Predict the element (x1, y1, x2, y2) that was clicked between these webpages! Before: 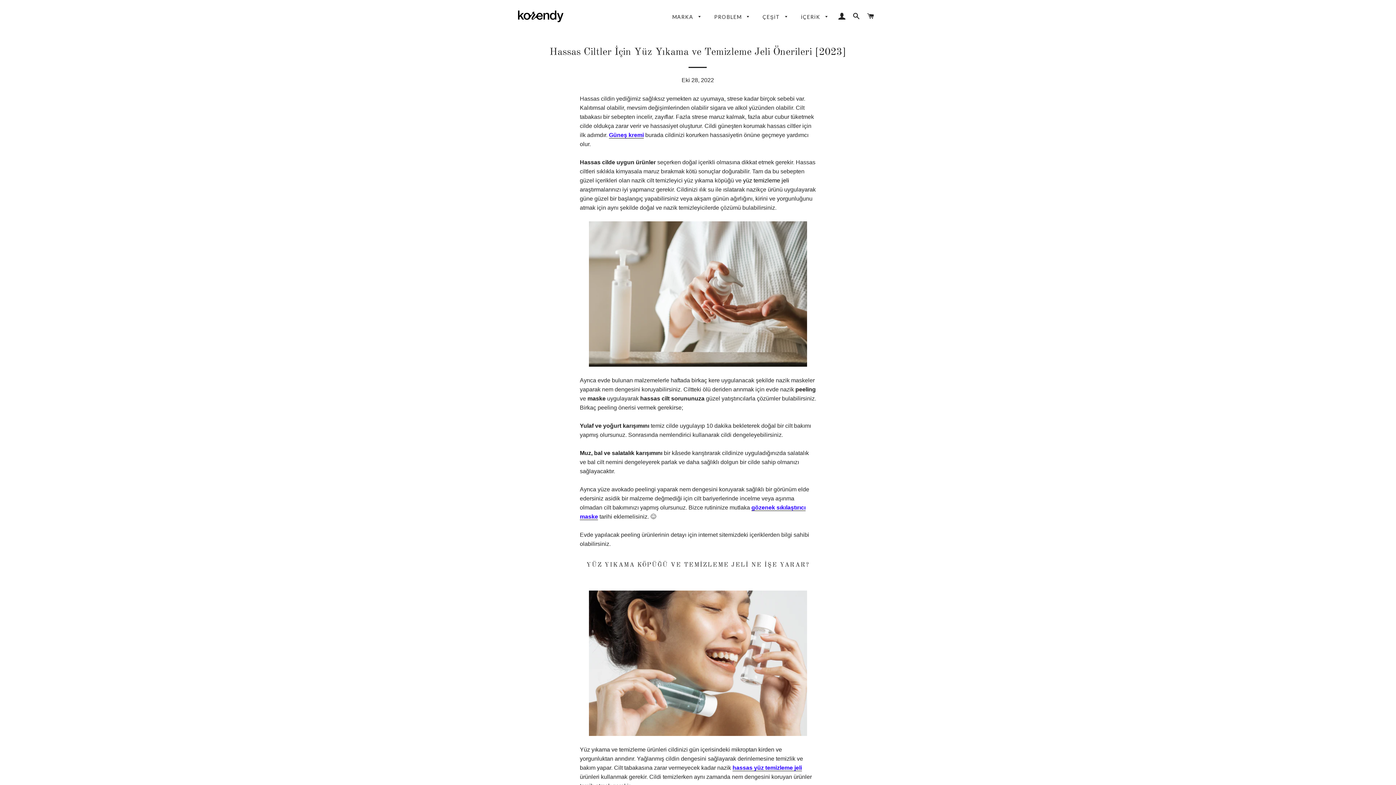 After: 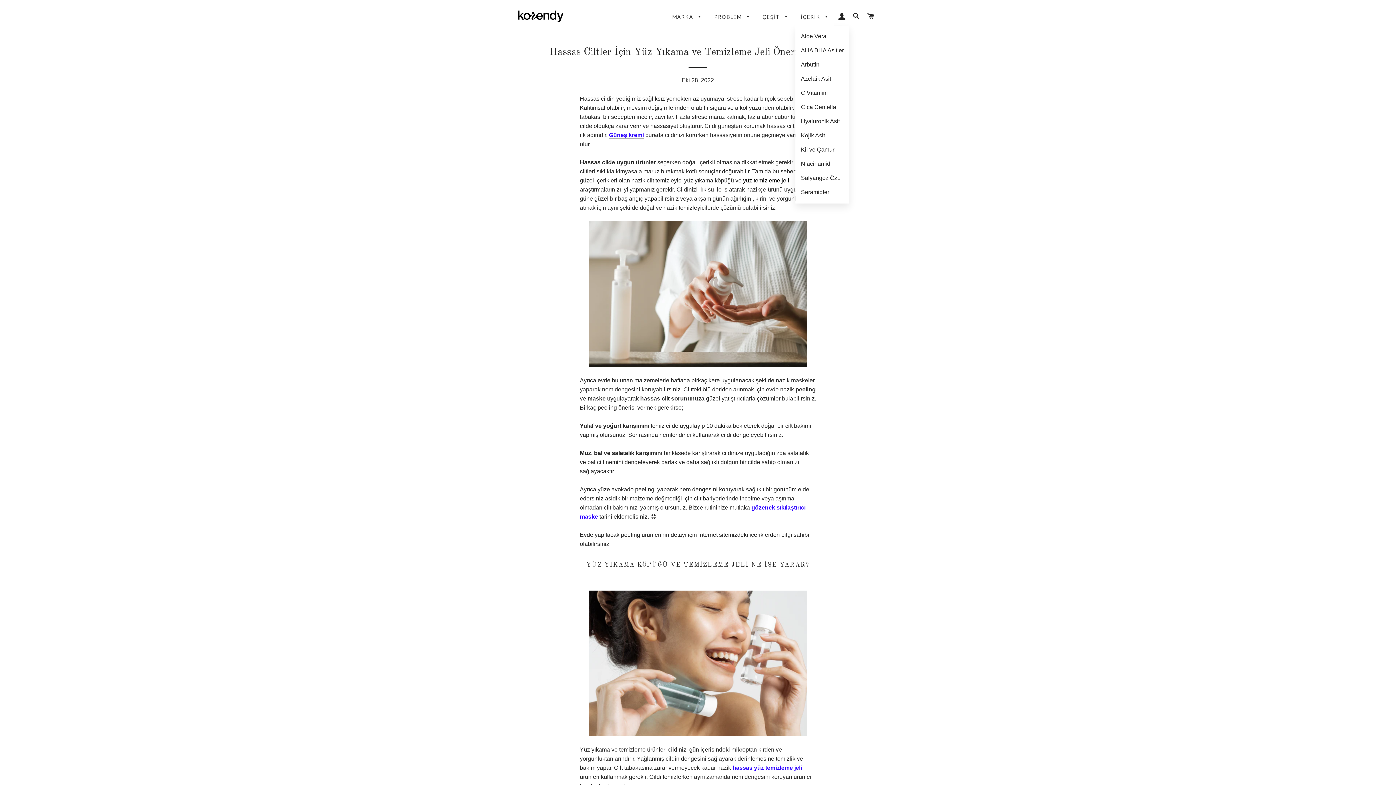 Action: bbox: (795, 7, 834, 26) label: İÇERİK 